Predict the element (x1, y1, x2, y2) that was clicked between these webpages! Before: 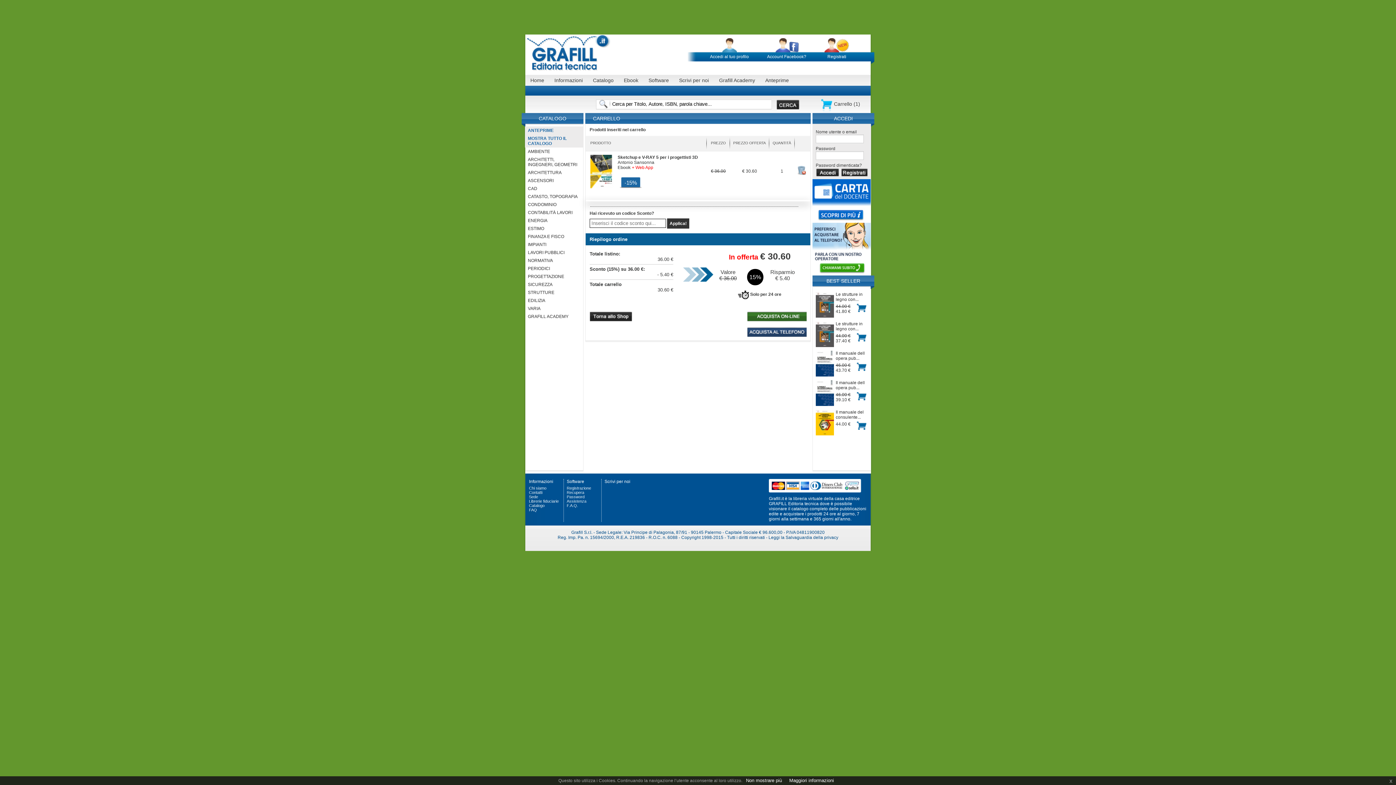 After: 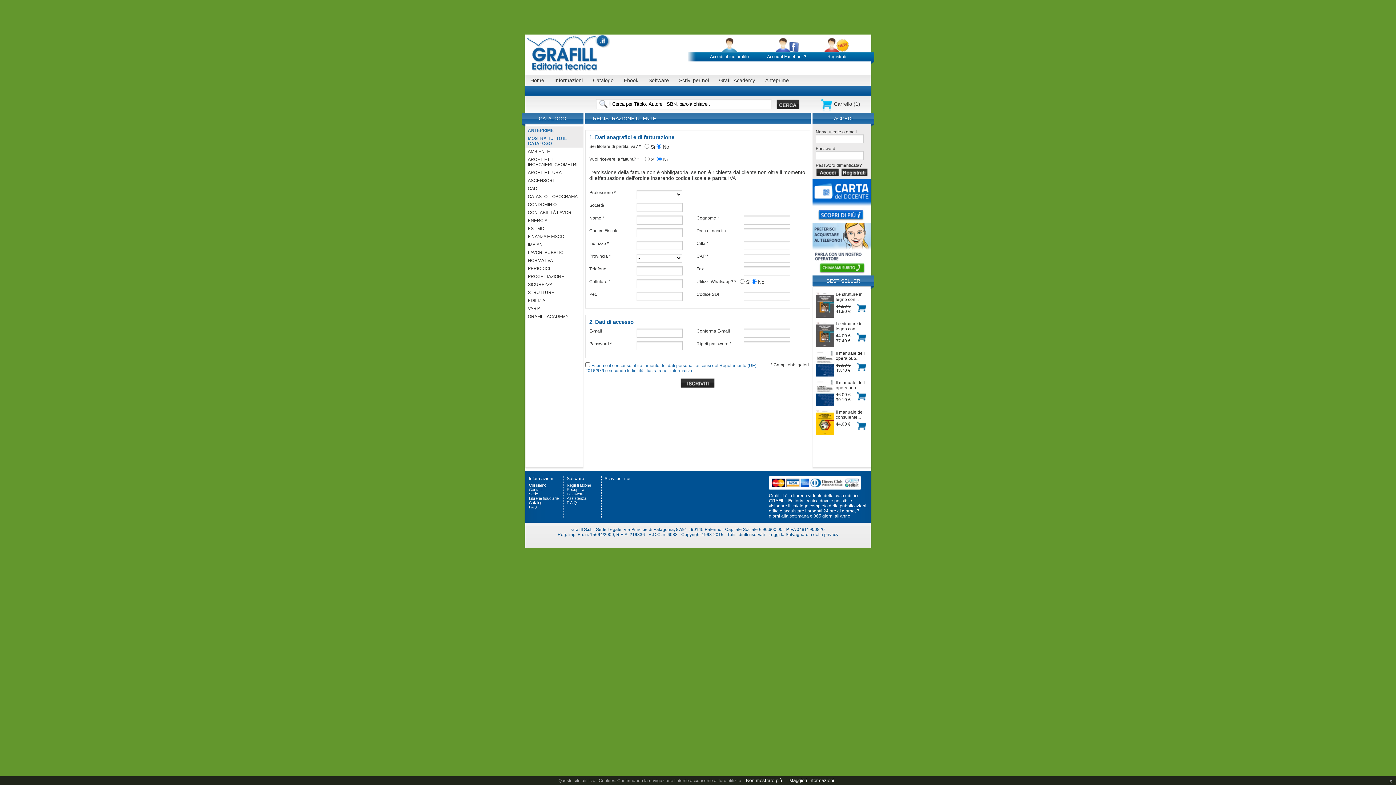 Action: bbox: (840, 168, 868, 176)